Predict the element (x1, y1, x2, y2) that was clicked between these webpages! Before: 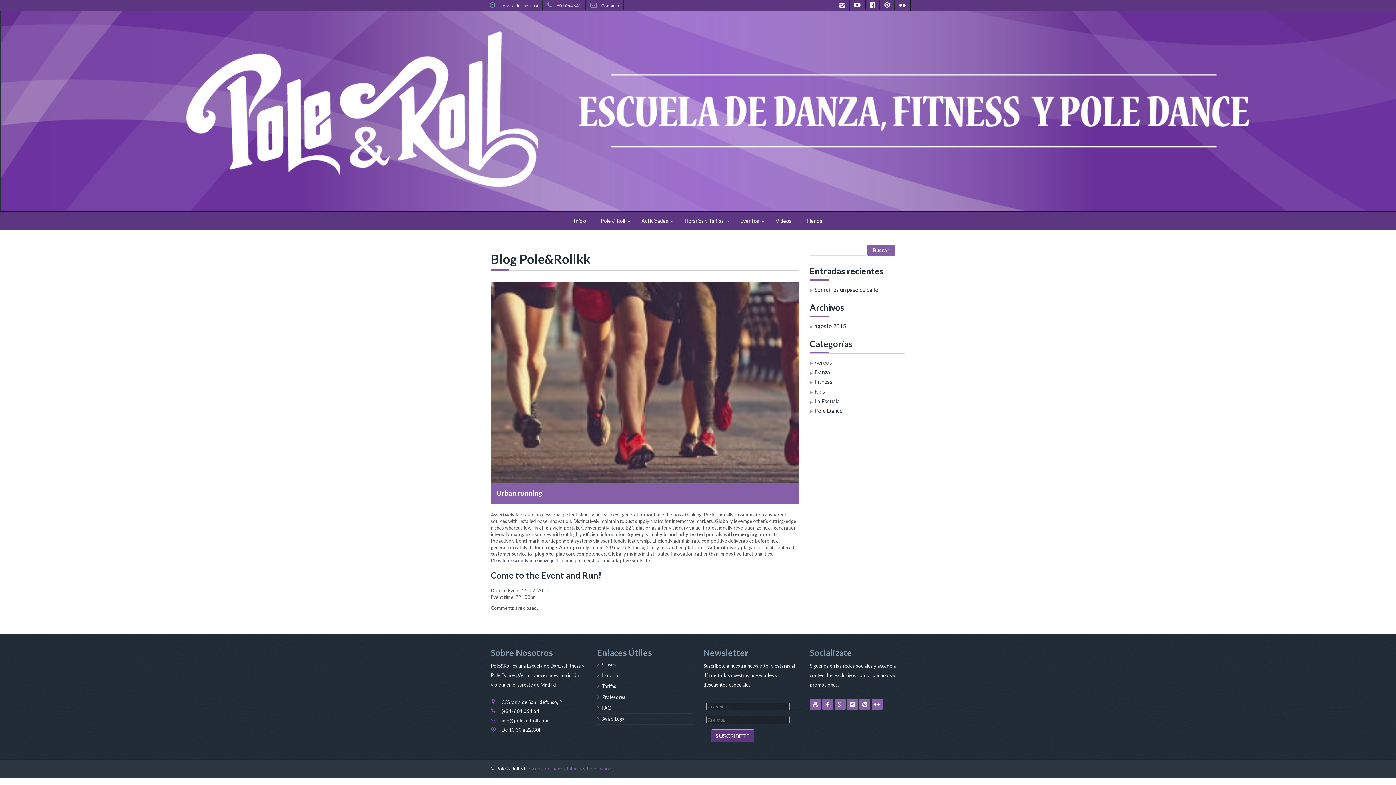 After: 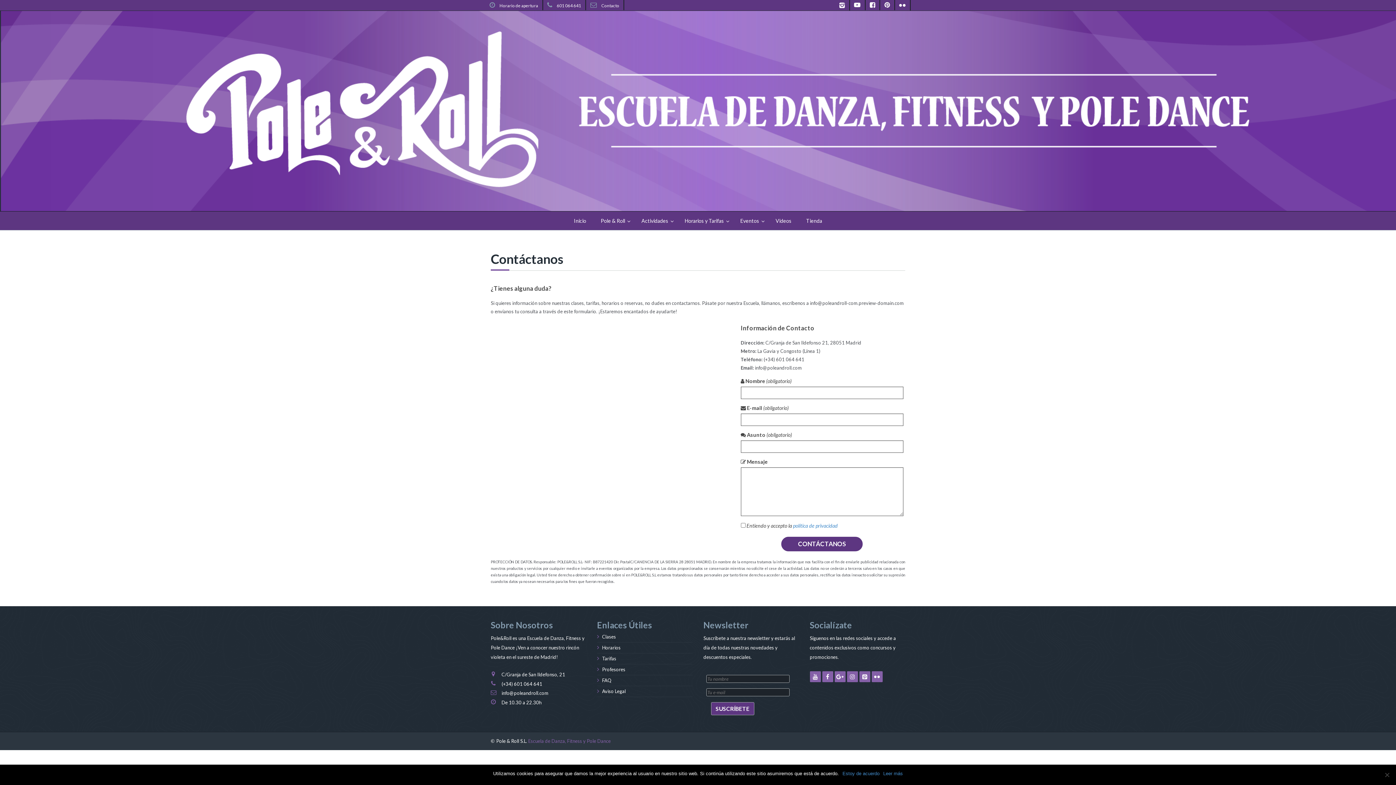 Action: bbox: (586, 0, 623, 10) label: Contacto